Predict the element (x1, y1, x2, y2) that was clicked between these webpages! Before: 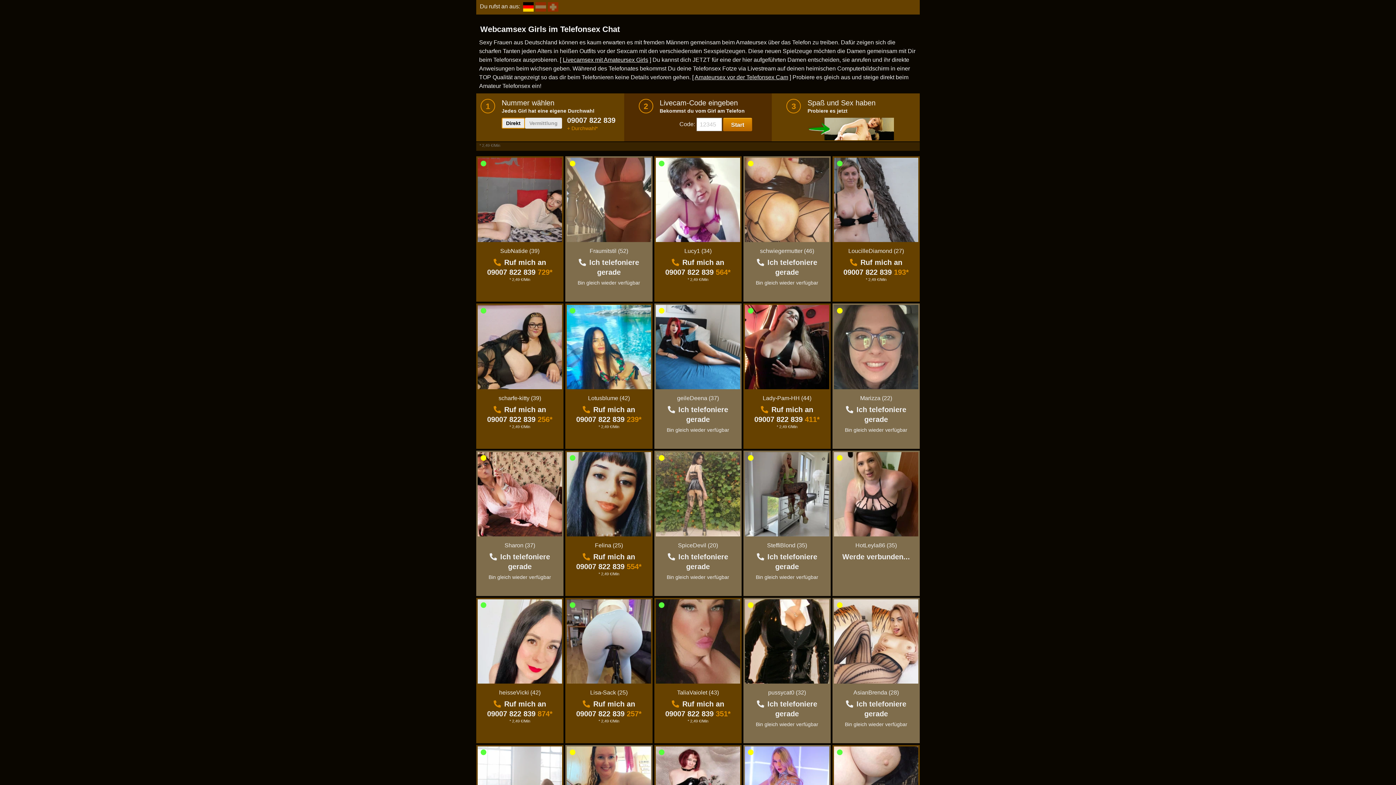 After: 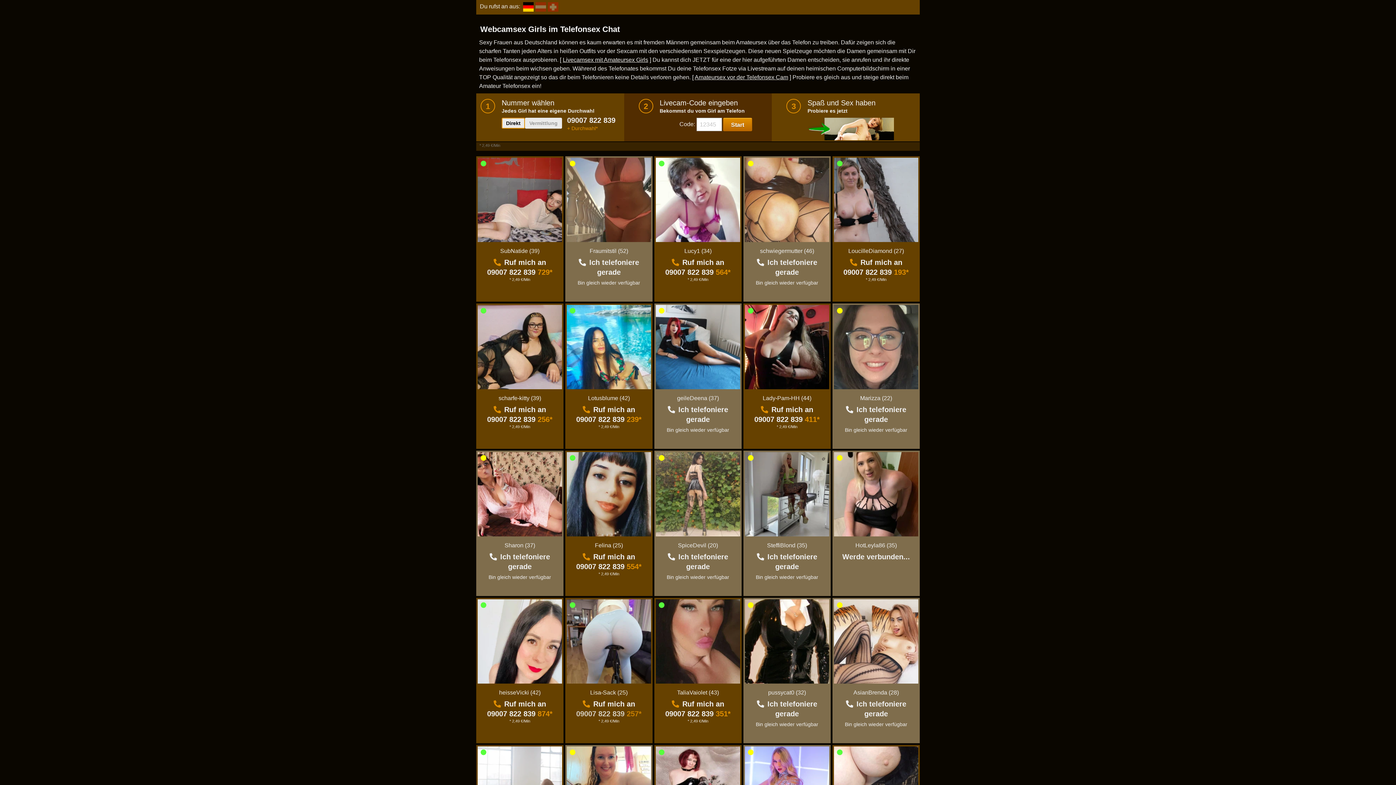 Action: bbox: (576, 710, 641, 718) label: 09007 822 839 257*